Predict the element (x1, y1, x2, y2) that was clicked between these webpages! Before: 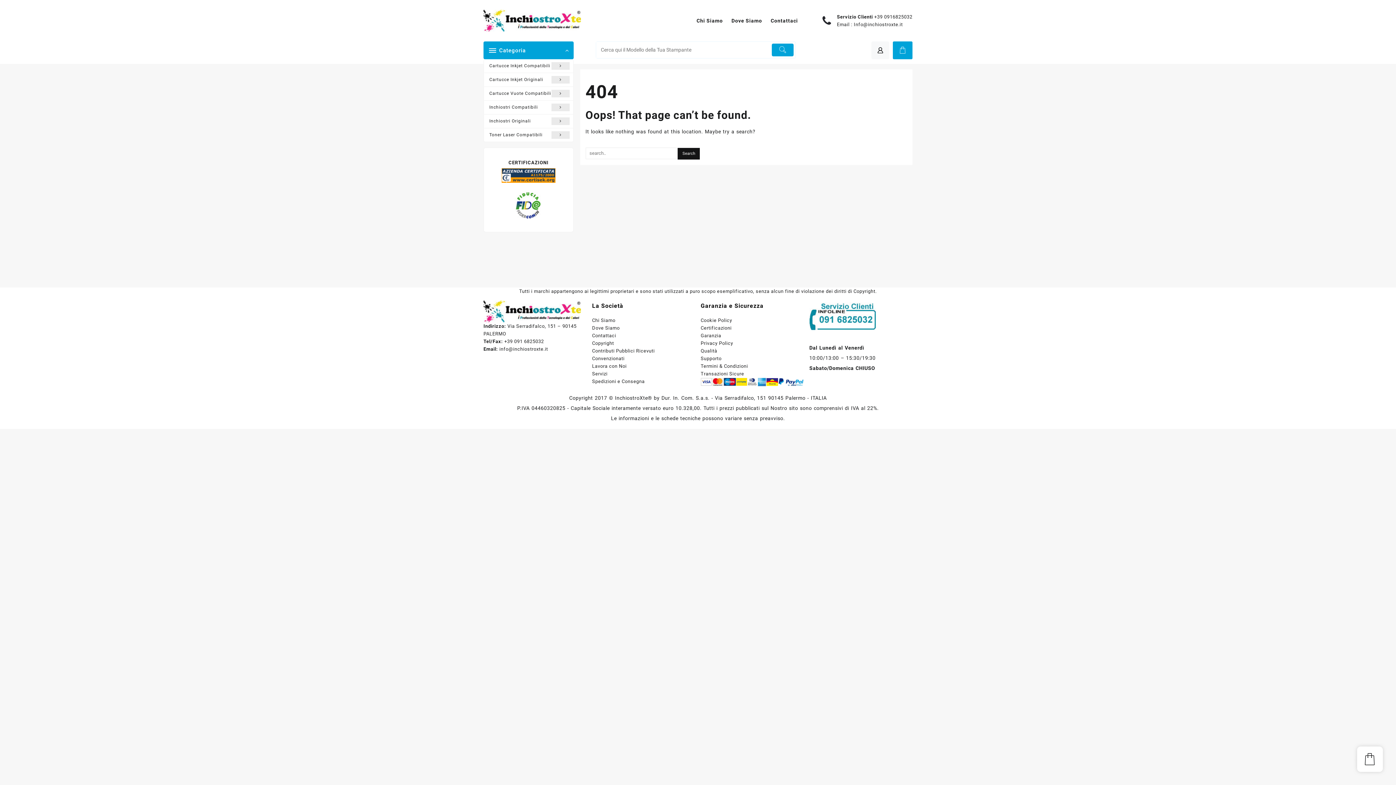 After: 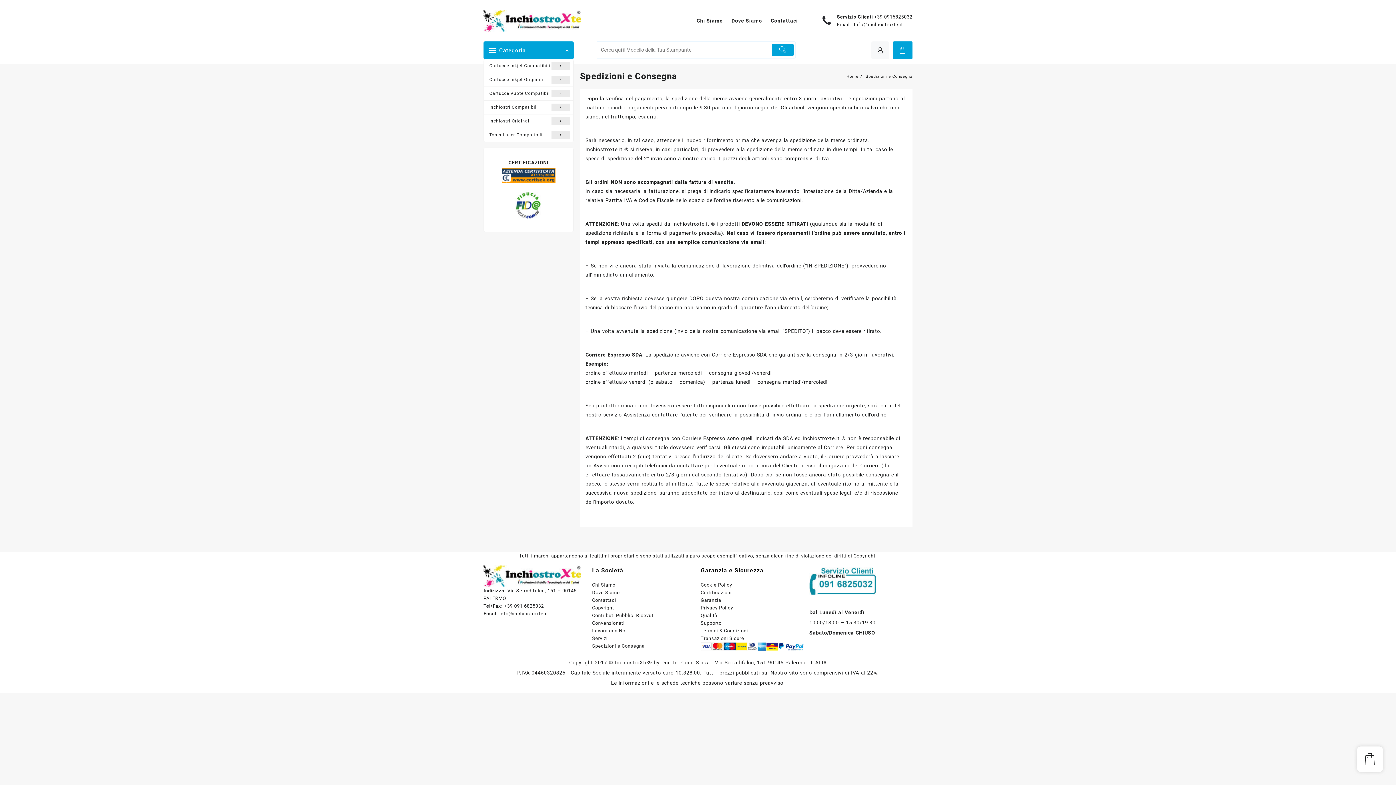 Action: label: Spedizioni e Consegna bbox: (592, 378, 644, 384)